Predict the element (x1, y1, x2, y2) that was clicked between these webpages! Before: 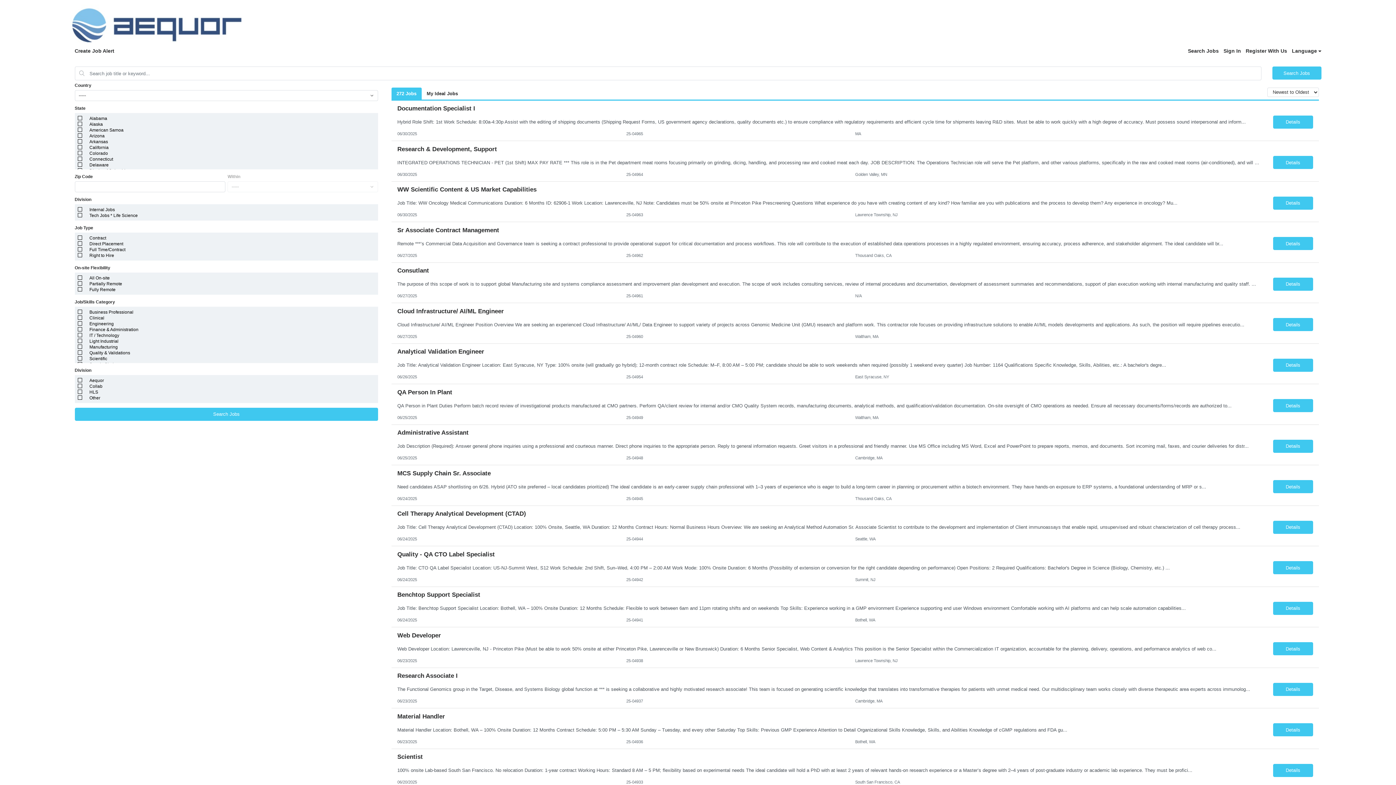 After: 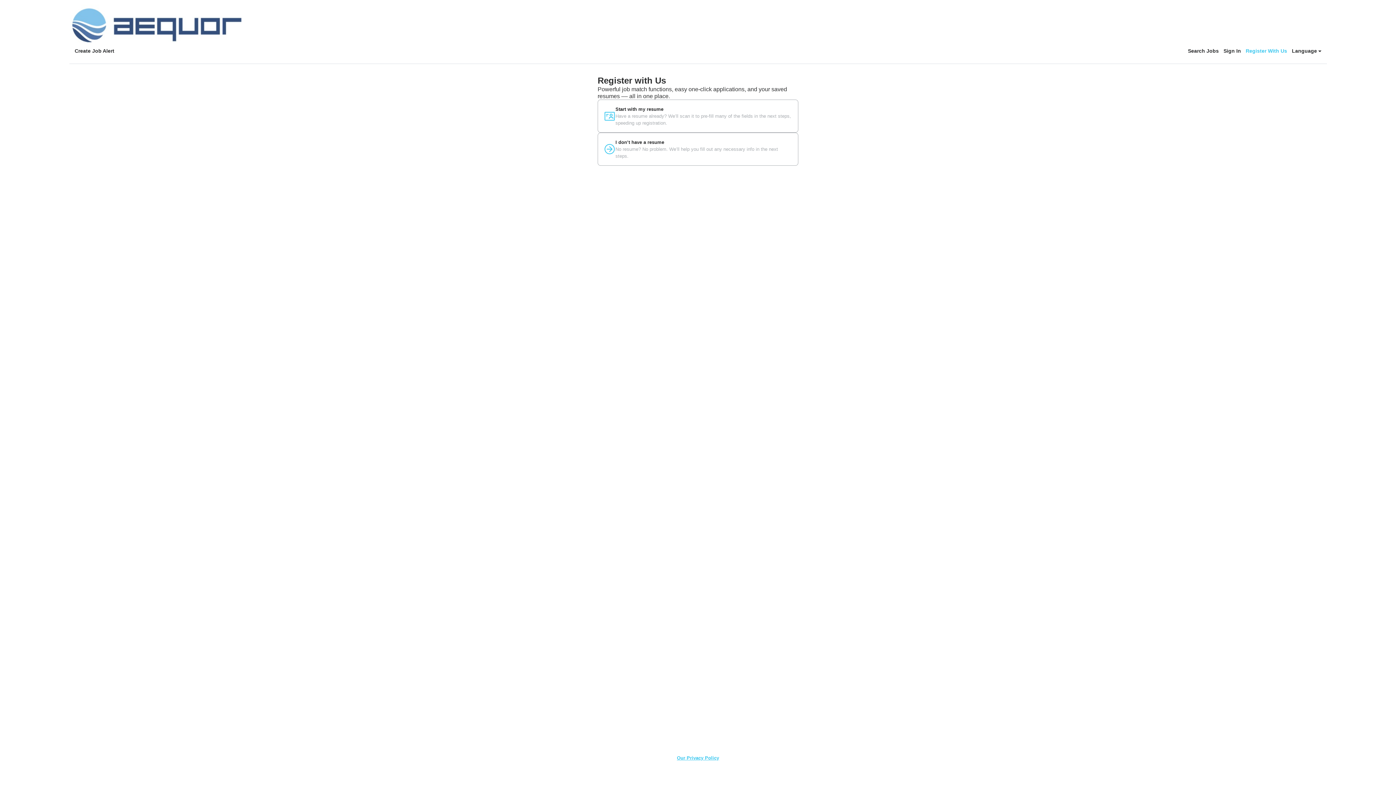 Action: label: Register With Us bbox: (1246, 47, 1287, 54)